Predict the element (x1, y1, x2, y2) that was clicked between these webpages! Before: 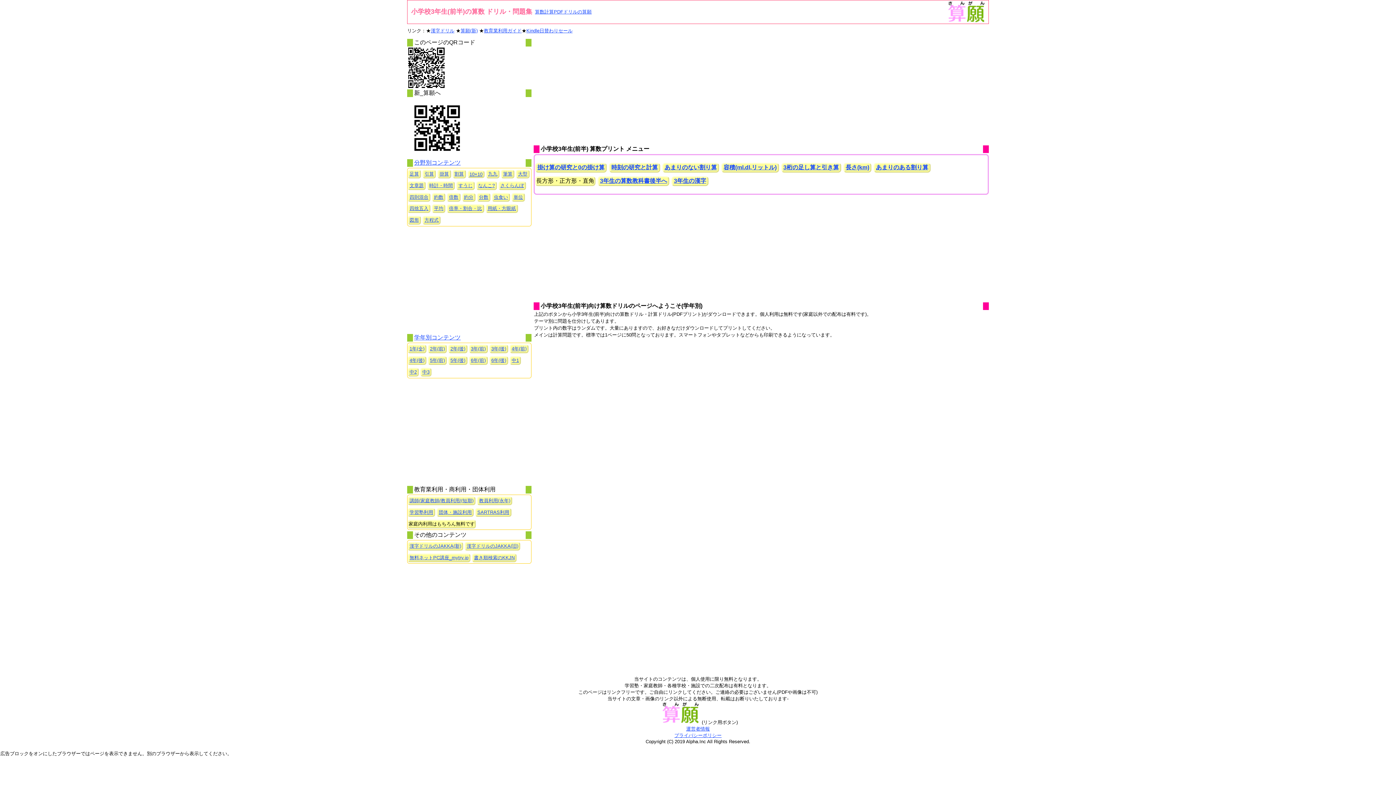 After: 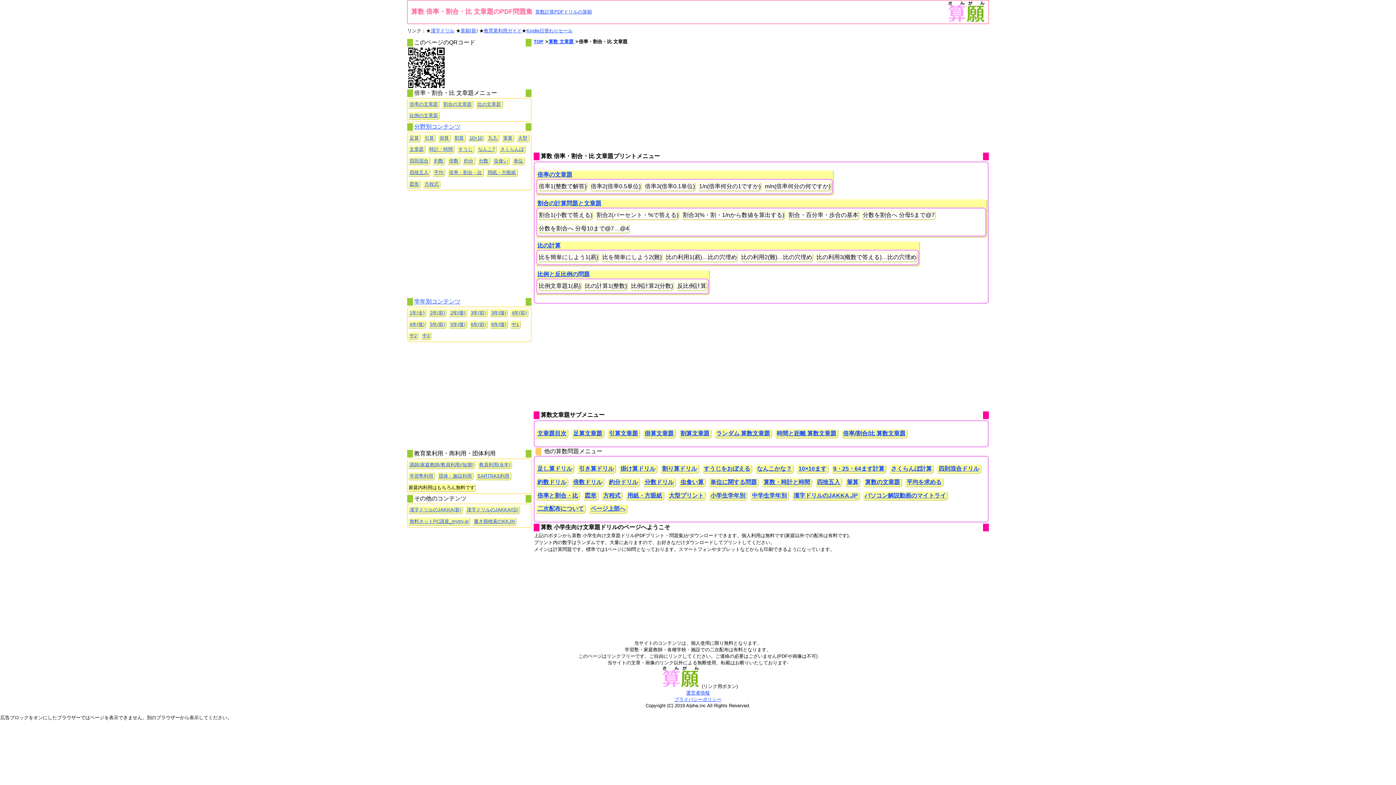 Action: bbox: (448, 205, 483, 211) label: 倍率・割合・比